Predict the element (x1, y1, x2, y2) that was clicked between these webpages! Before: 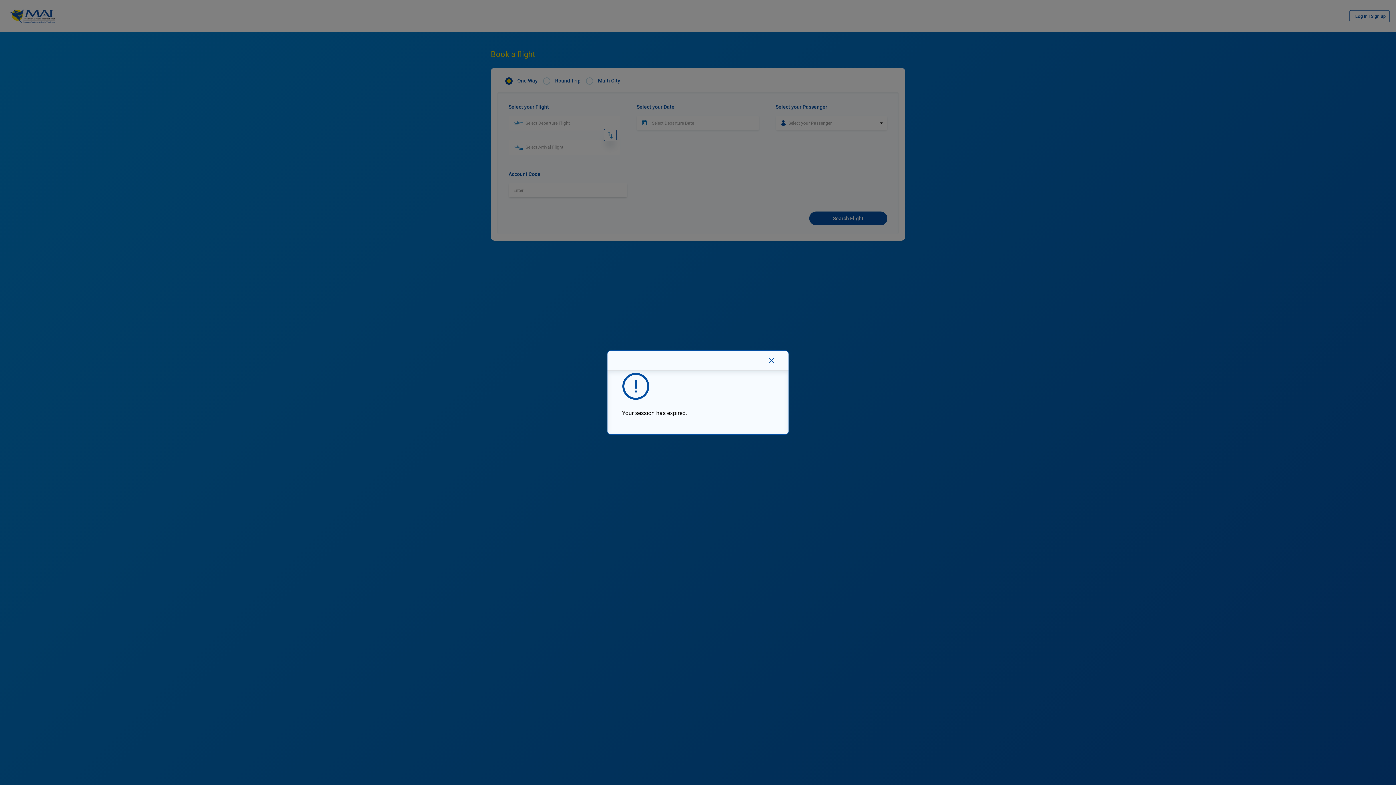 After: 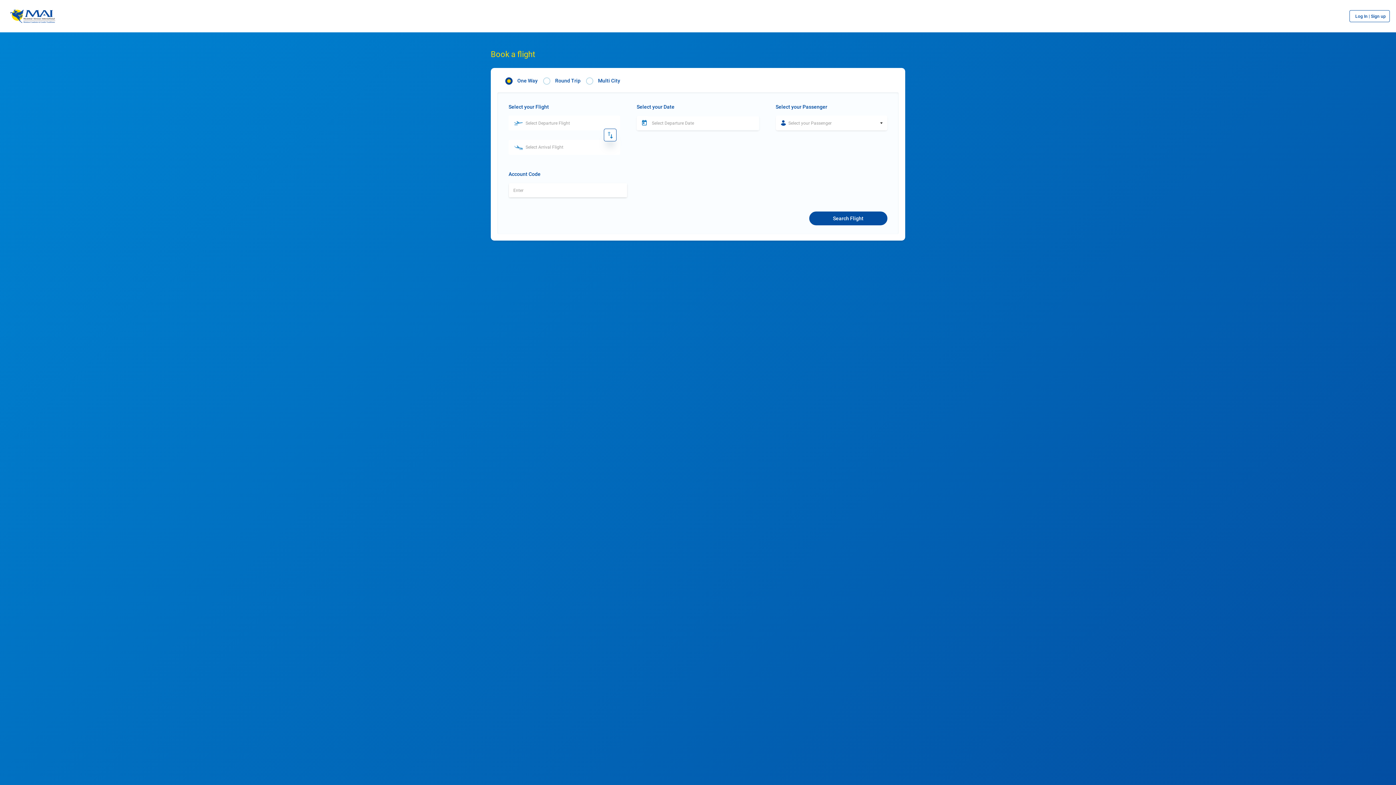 Action: label: Close bbox: (769, 358, 774, 363)